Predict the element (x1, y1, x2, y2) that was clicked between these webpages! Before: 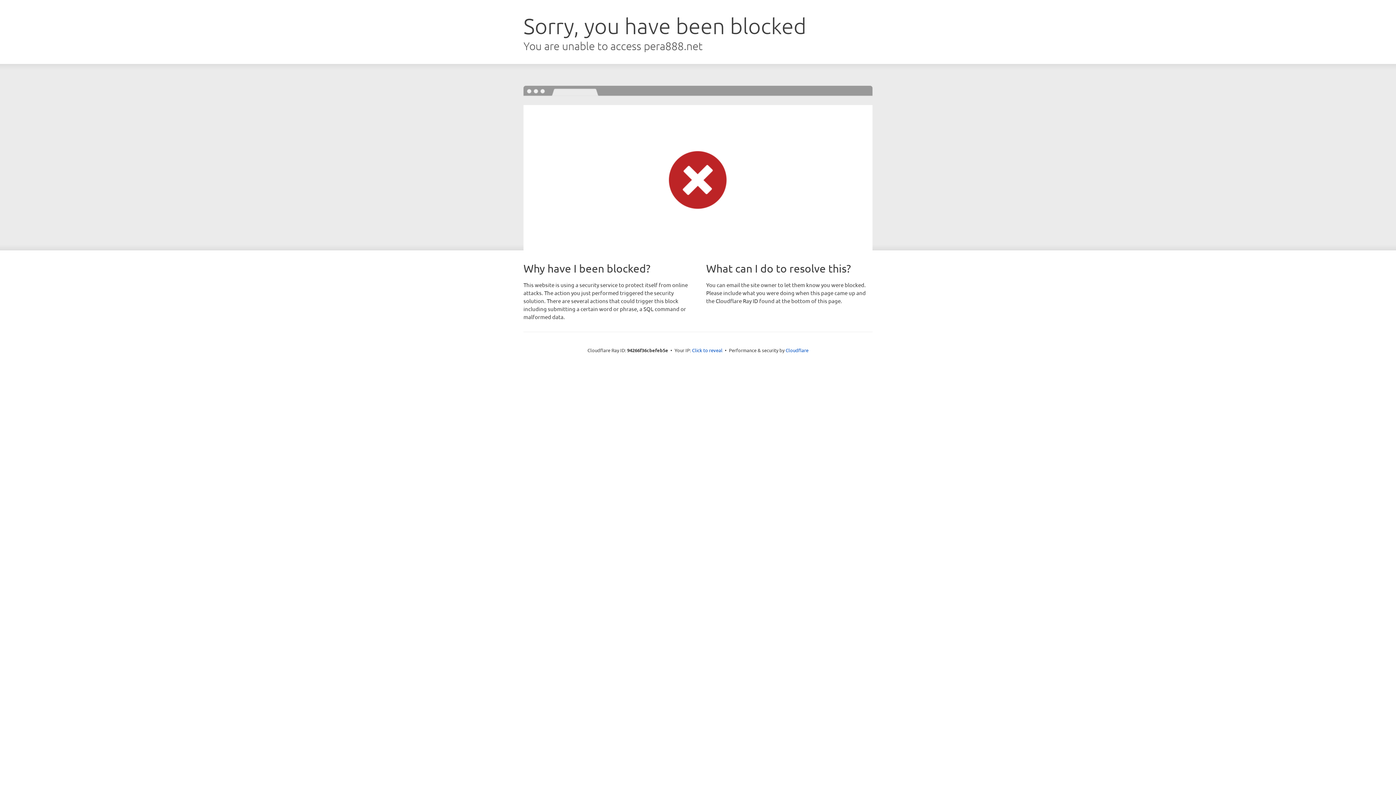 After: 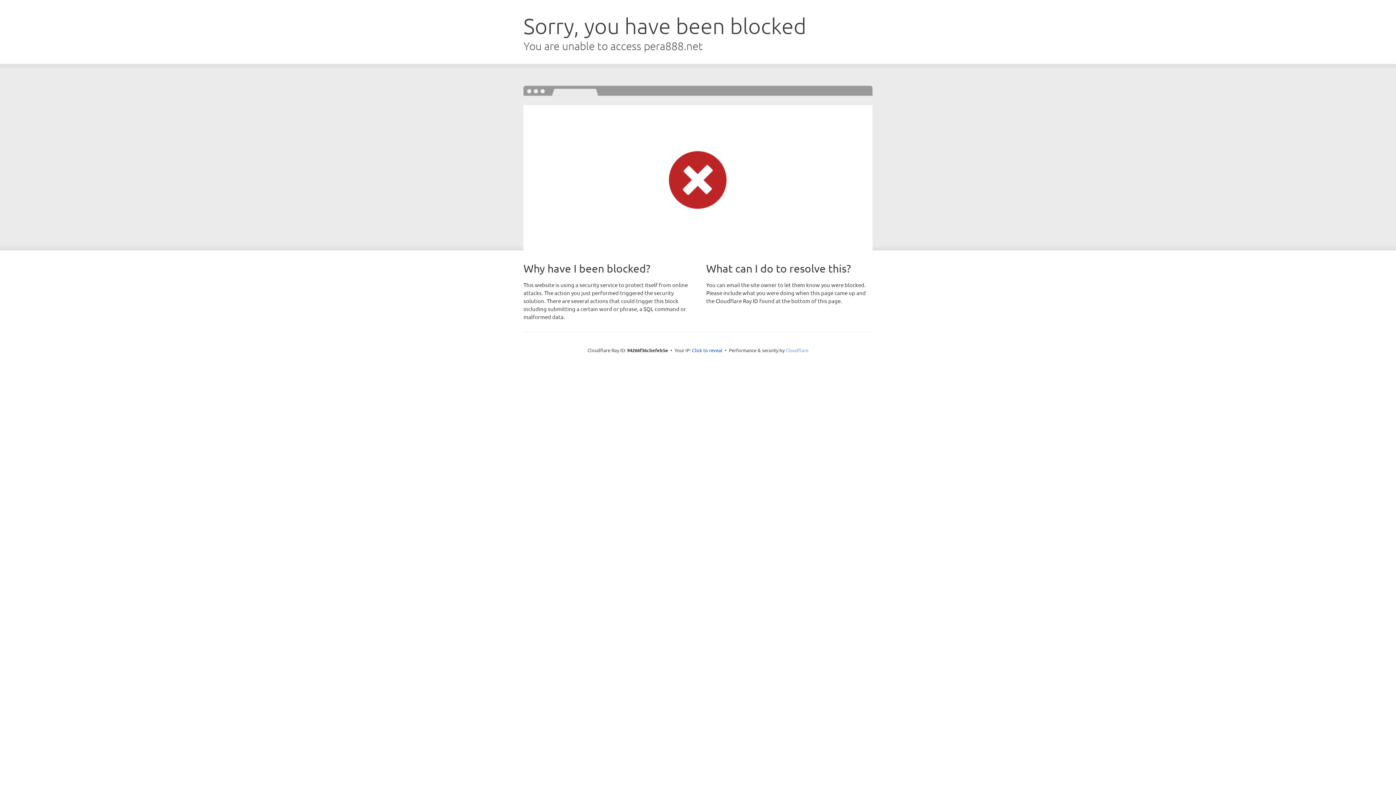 Action: label: Cloudflare bbox: (785, 347, 808, 353)